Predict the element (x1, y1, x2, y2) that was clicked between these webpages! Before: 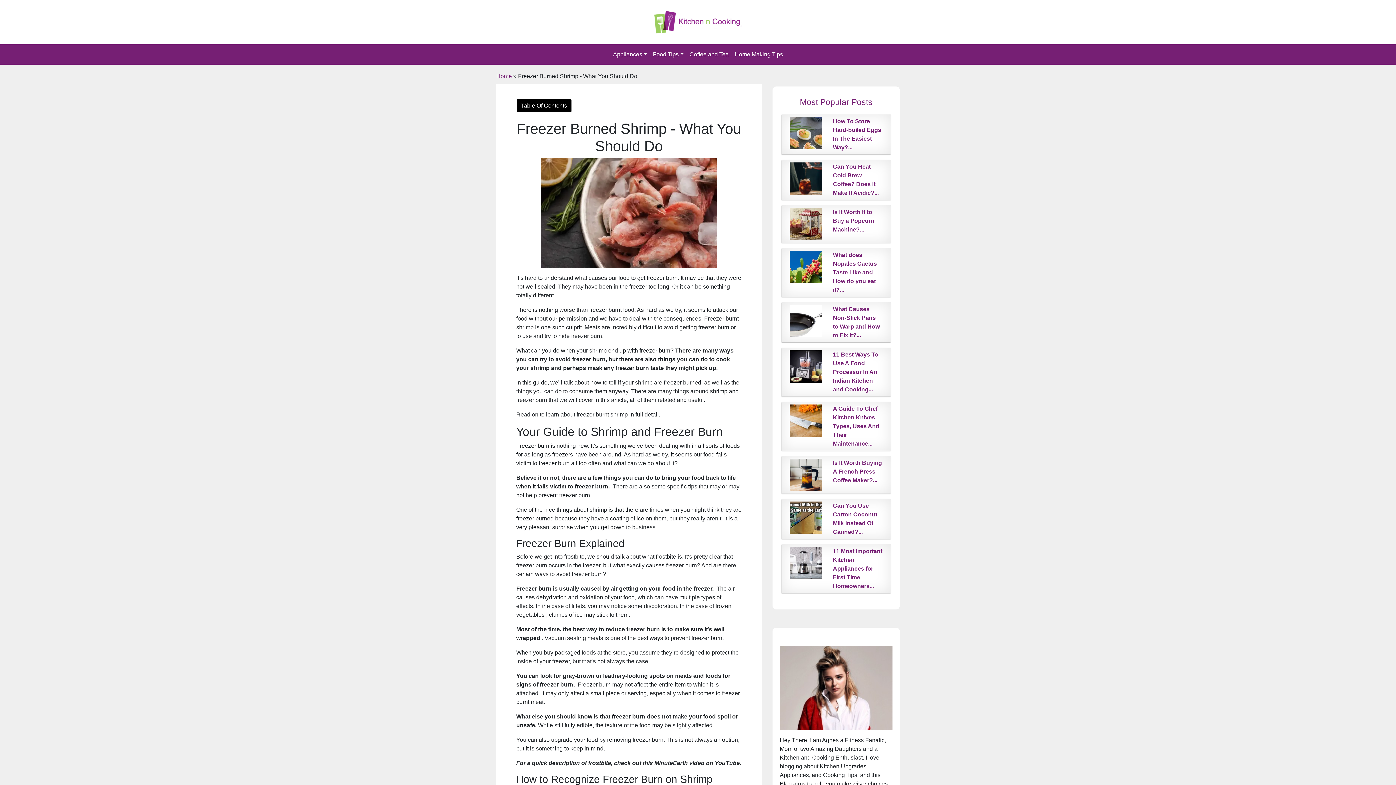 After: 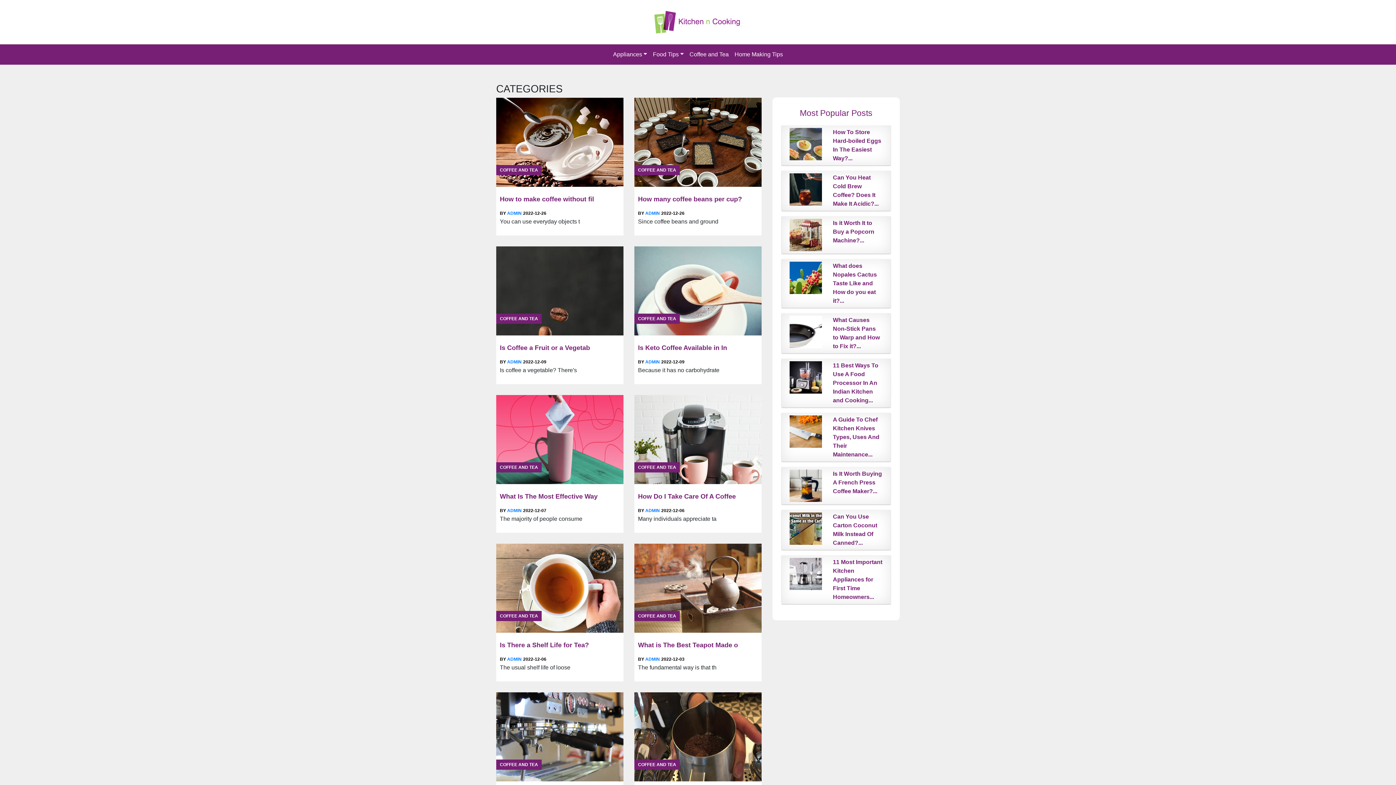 Action: label: Coffee and Tea bbox: (686, 47, 731, 61)